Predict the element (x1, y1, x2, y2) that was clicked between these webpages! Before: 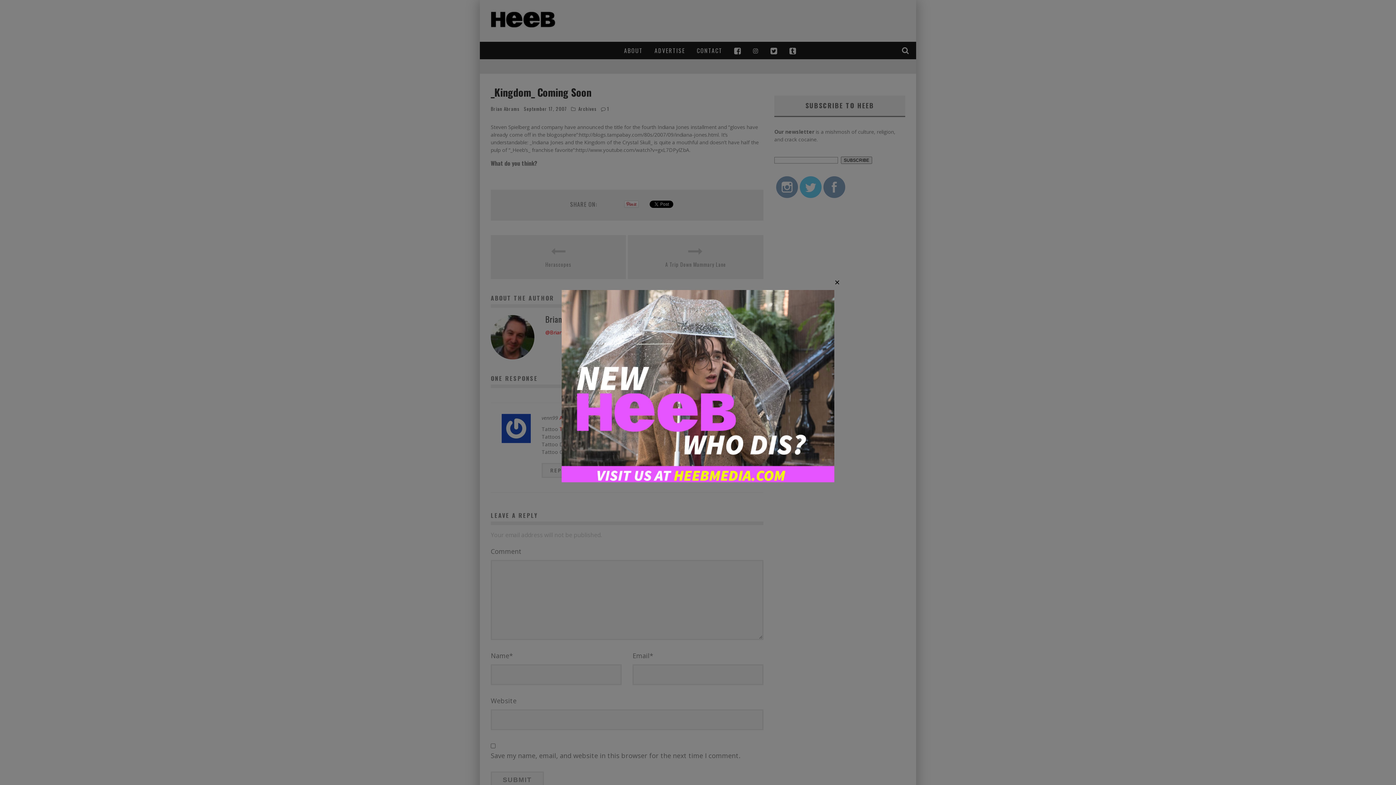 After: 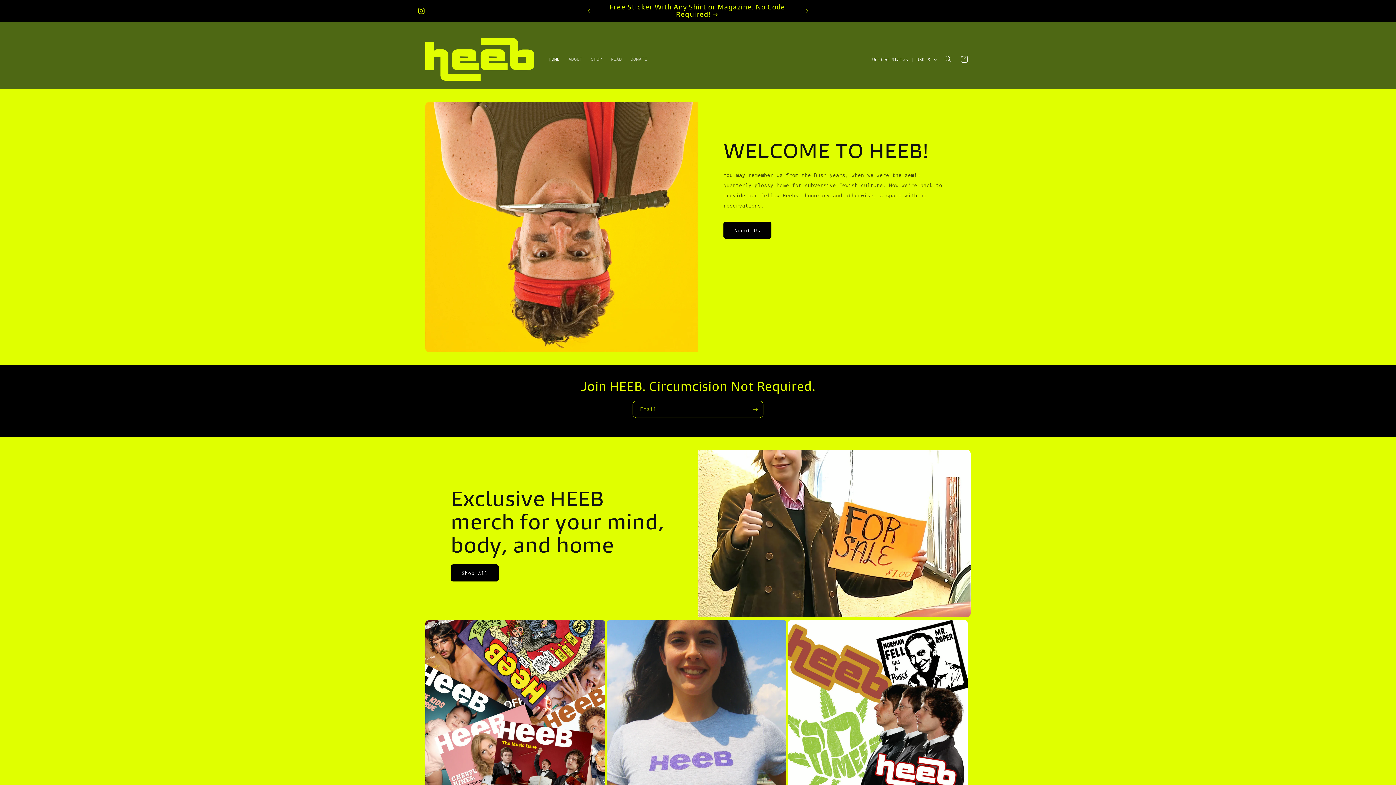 Action: bbox: (561, 477, 834, 483)